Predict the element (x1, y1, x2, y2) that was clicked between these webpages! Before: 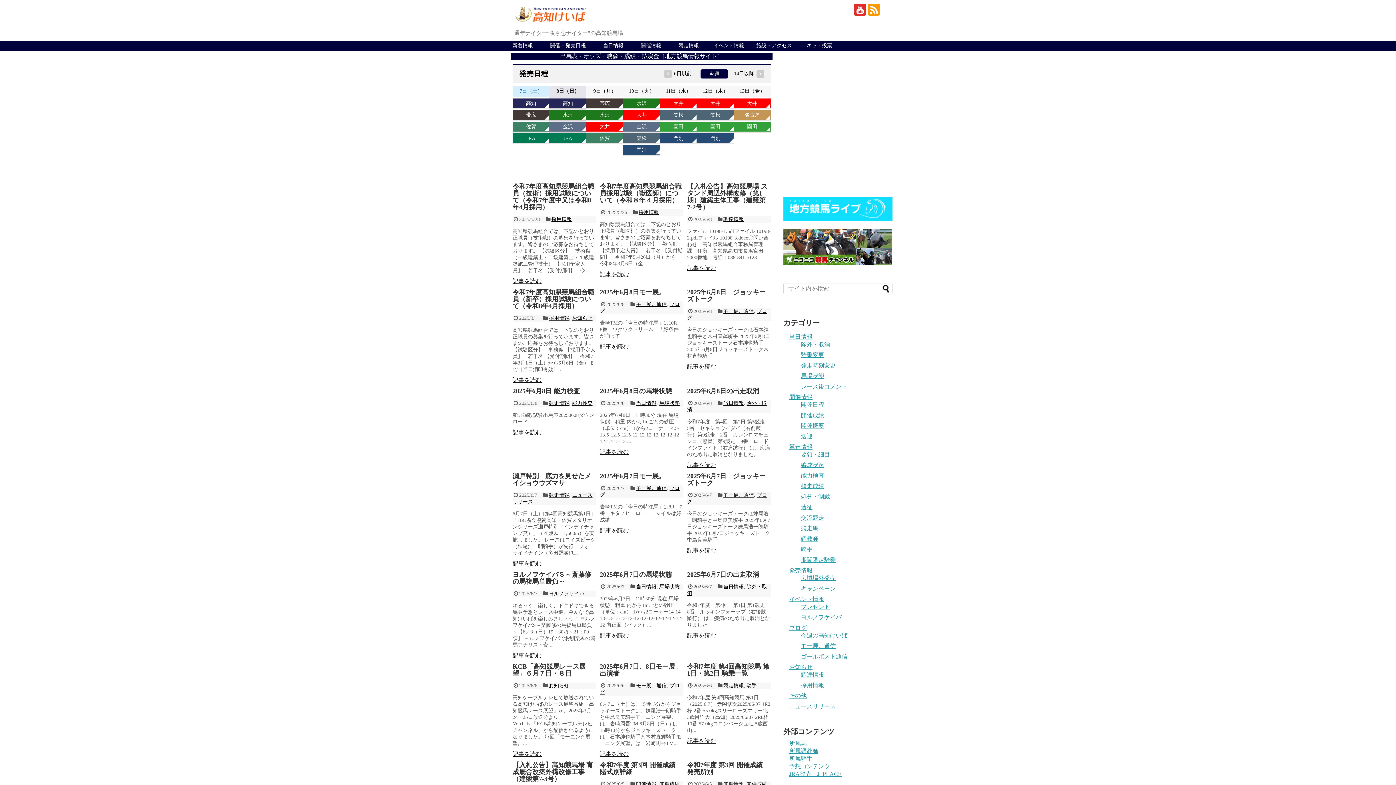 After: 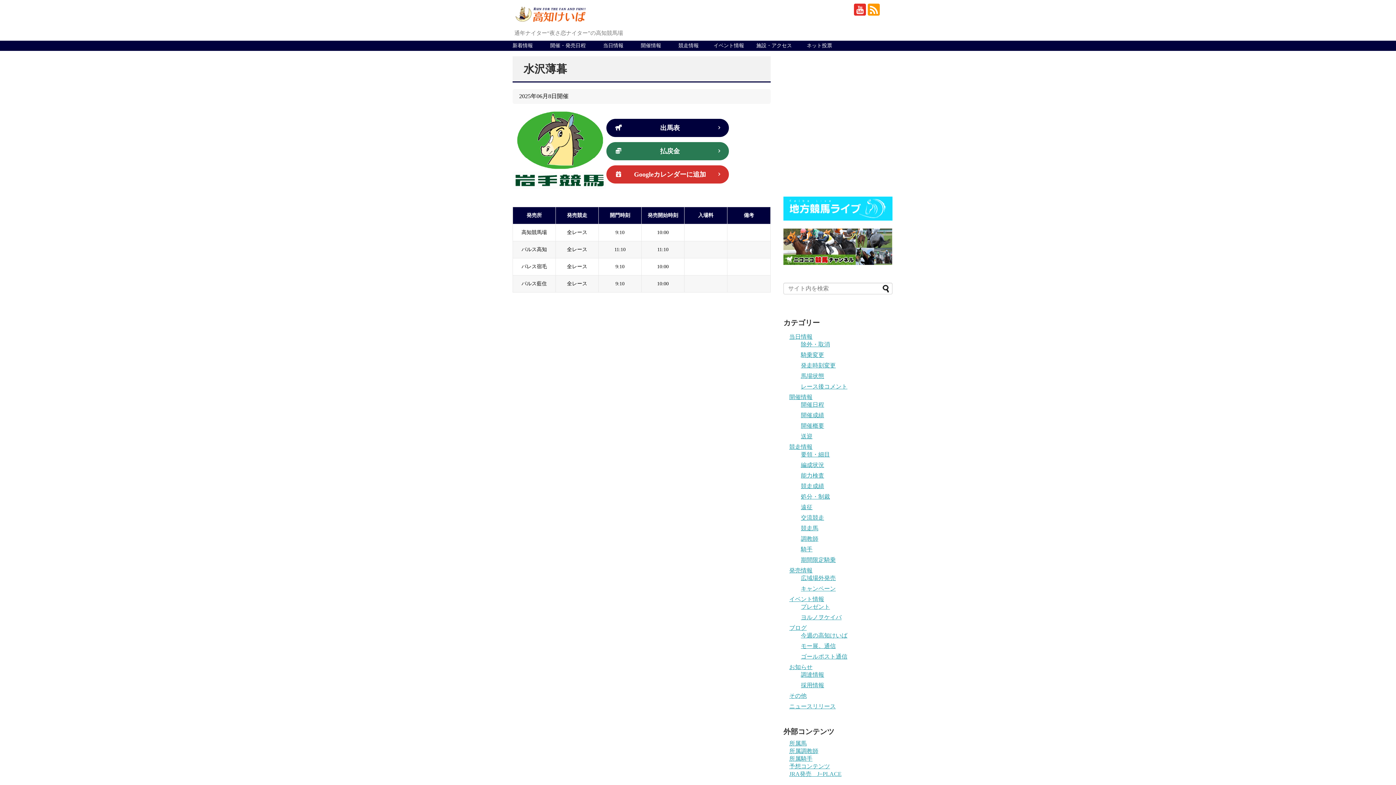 Action: bbox: (549, 110, 586, 119) label: 水沢